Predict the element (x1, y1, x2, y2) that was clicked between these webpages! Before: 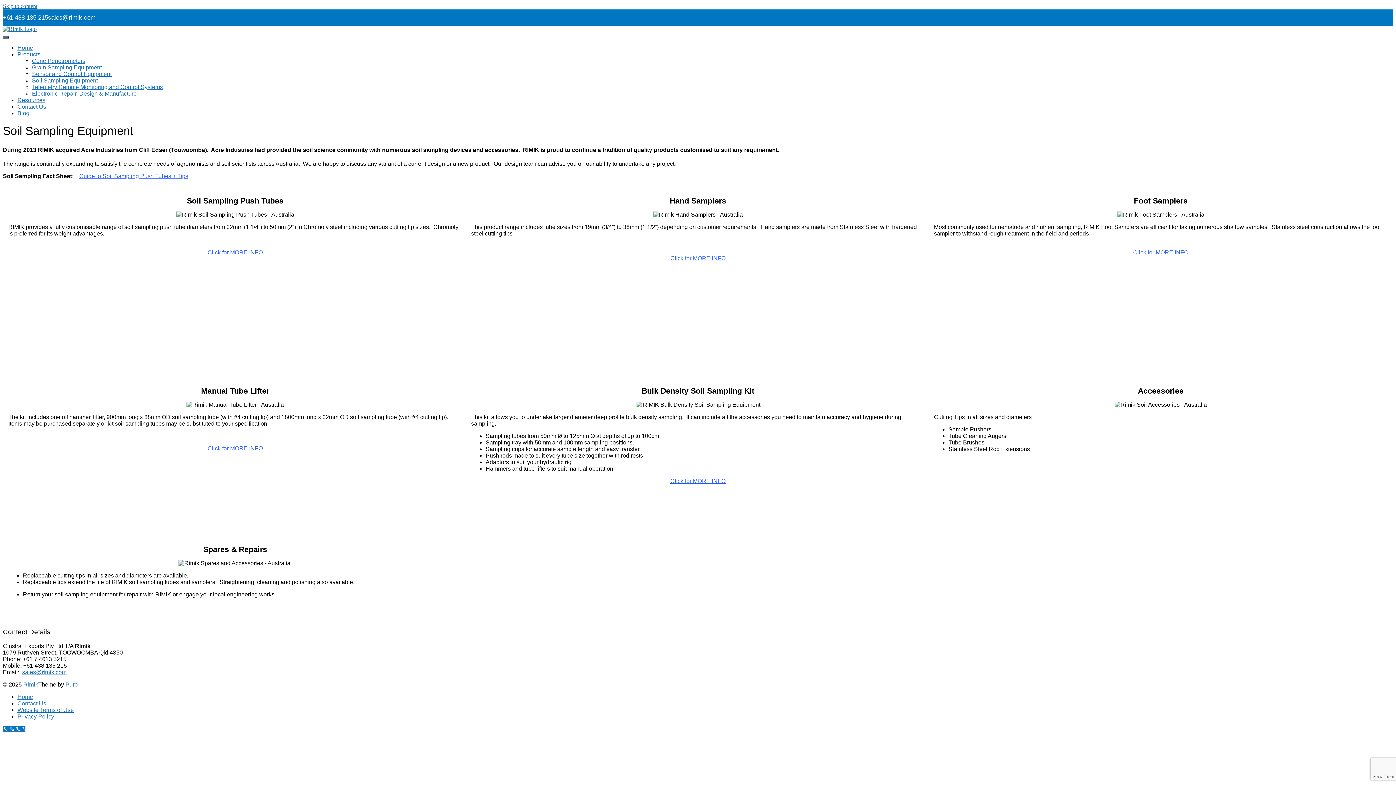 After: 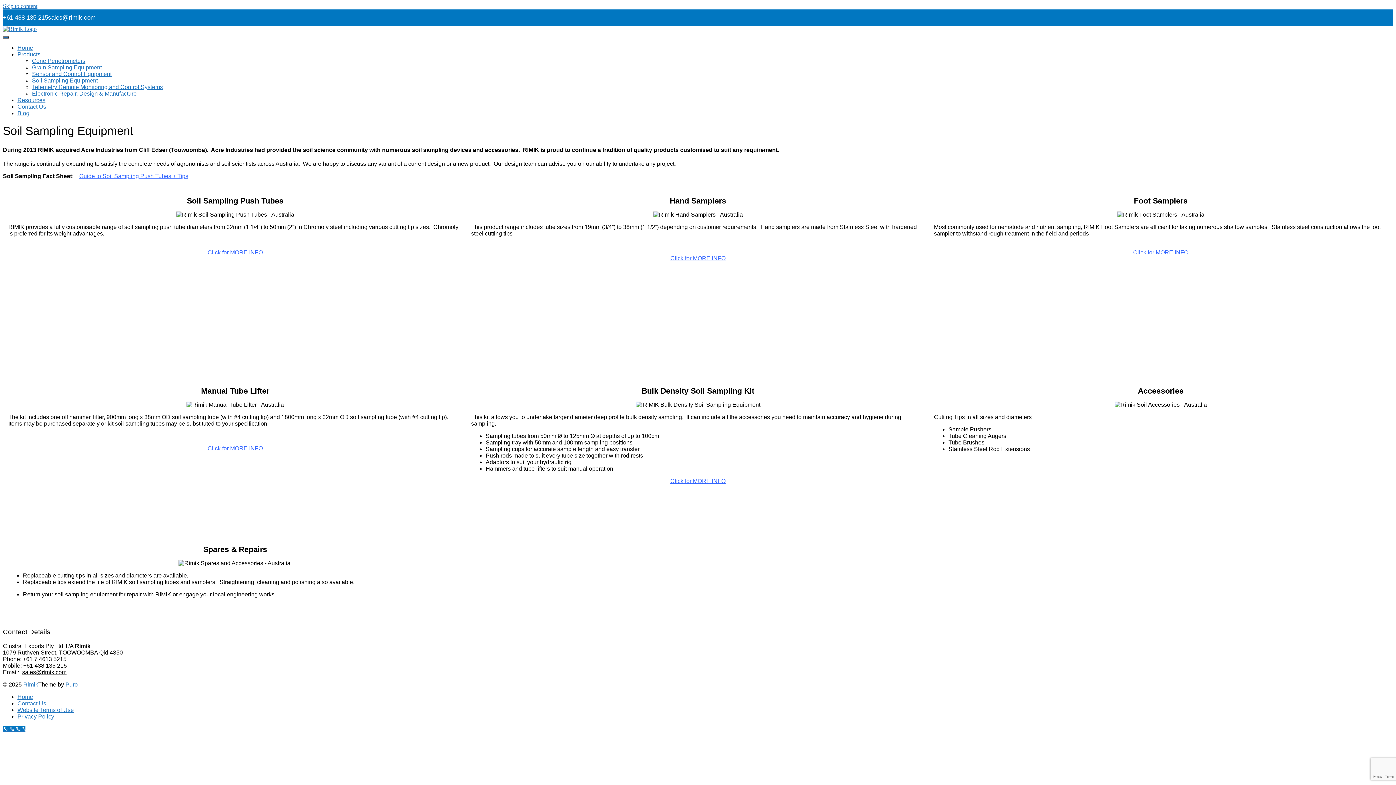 Action: bbox: (22, 669, 66, 675) label: sales@rimik.com